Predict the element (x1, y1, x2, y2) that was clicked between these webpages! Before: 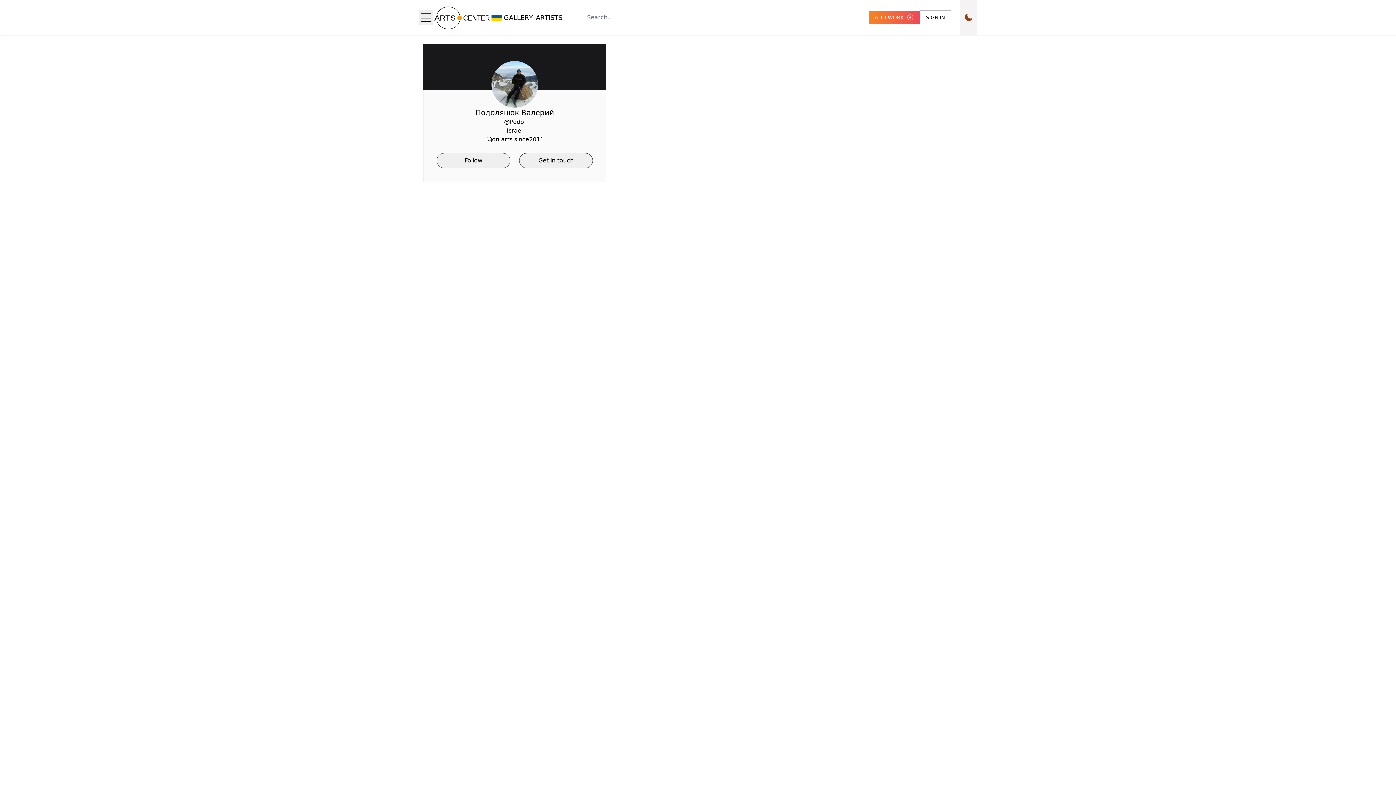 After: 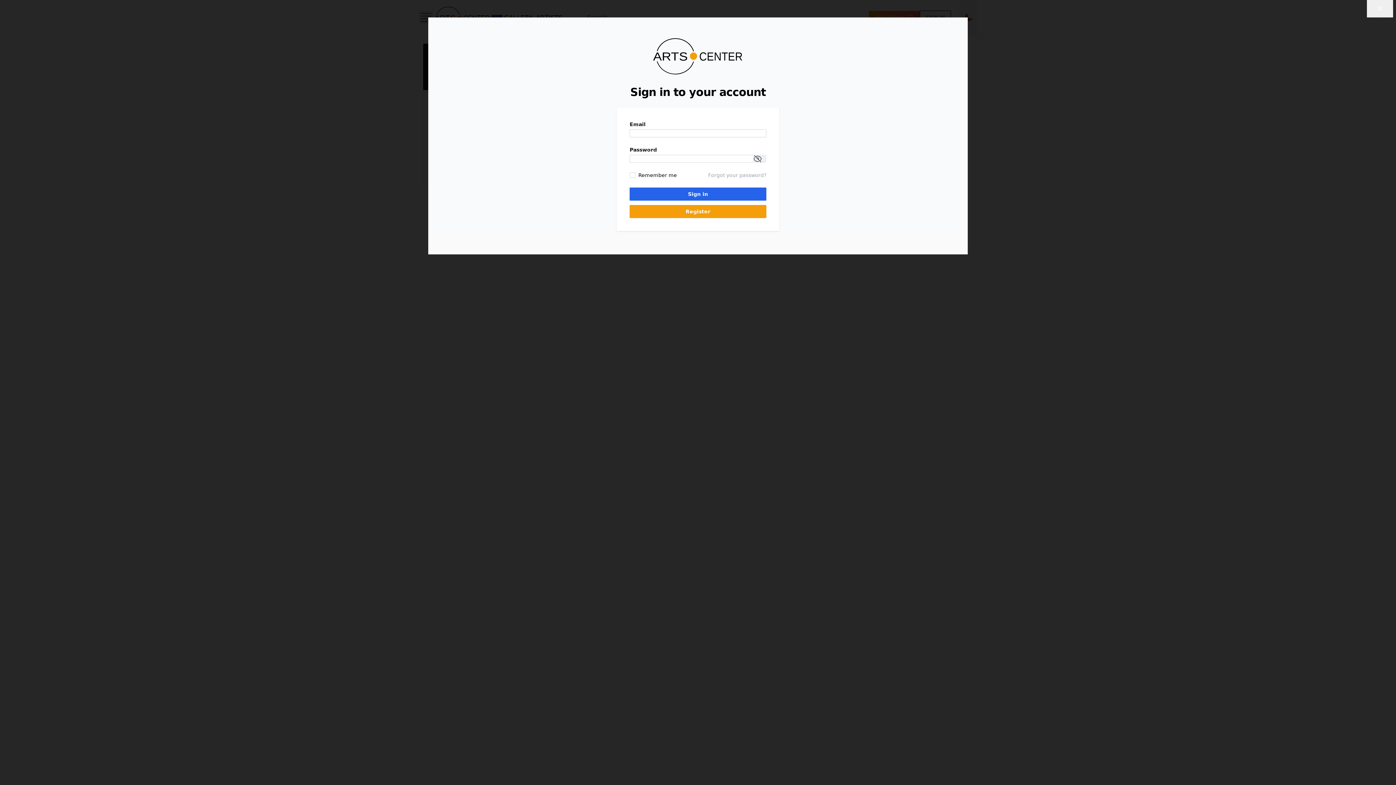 Action: label: Follow bbox: (436, 153, 510, 168)